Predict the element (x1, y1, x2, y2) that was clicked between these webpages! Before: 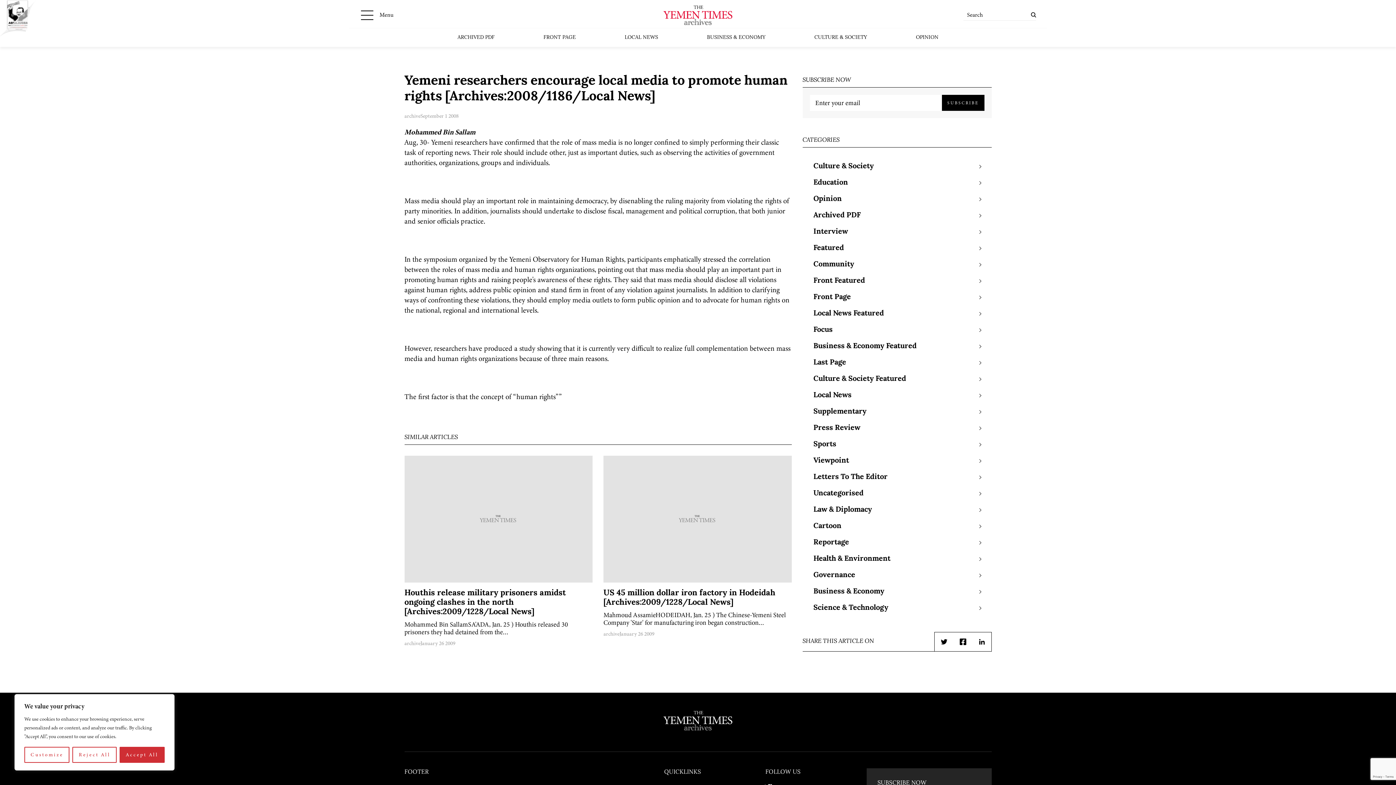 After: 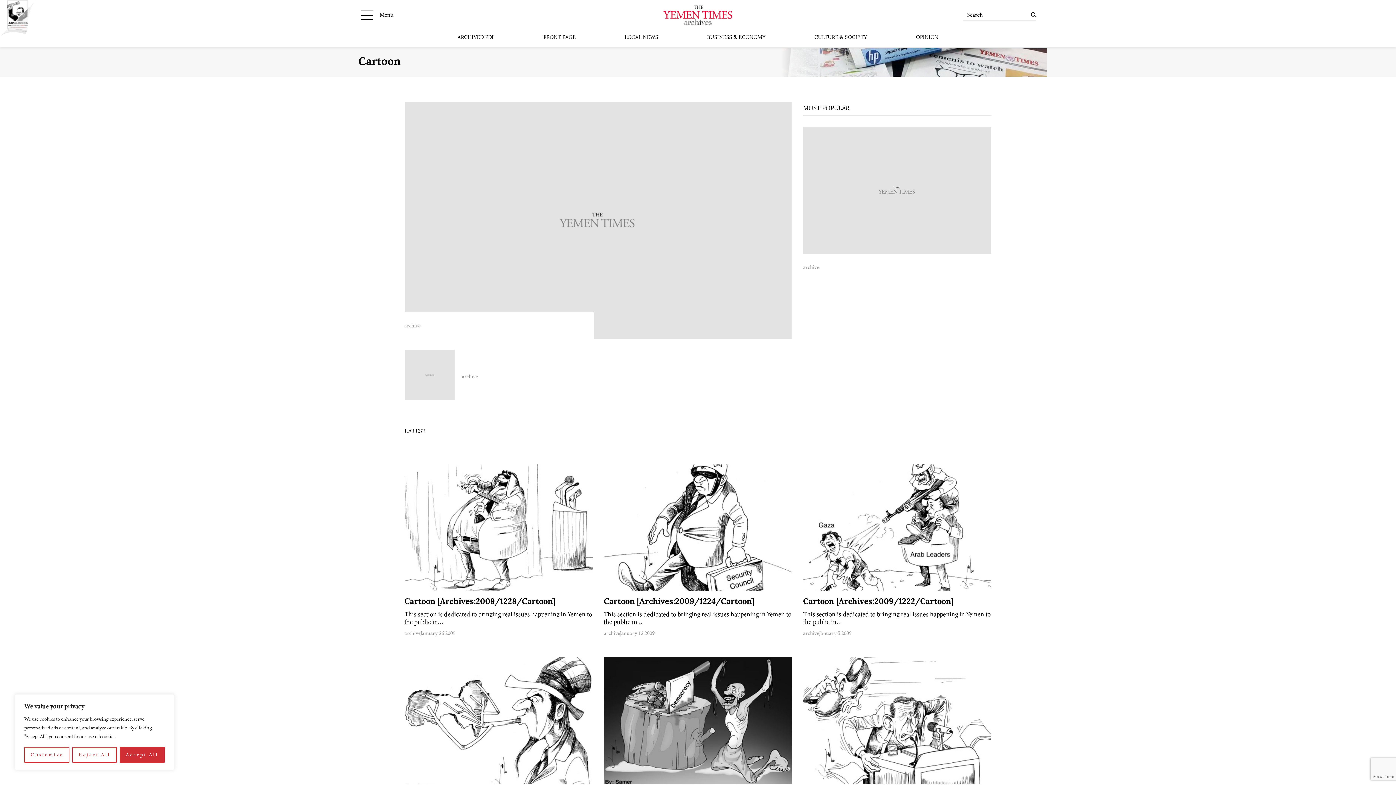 Action: label: Cartoon bbox: (813, 518, 841, 535)